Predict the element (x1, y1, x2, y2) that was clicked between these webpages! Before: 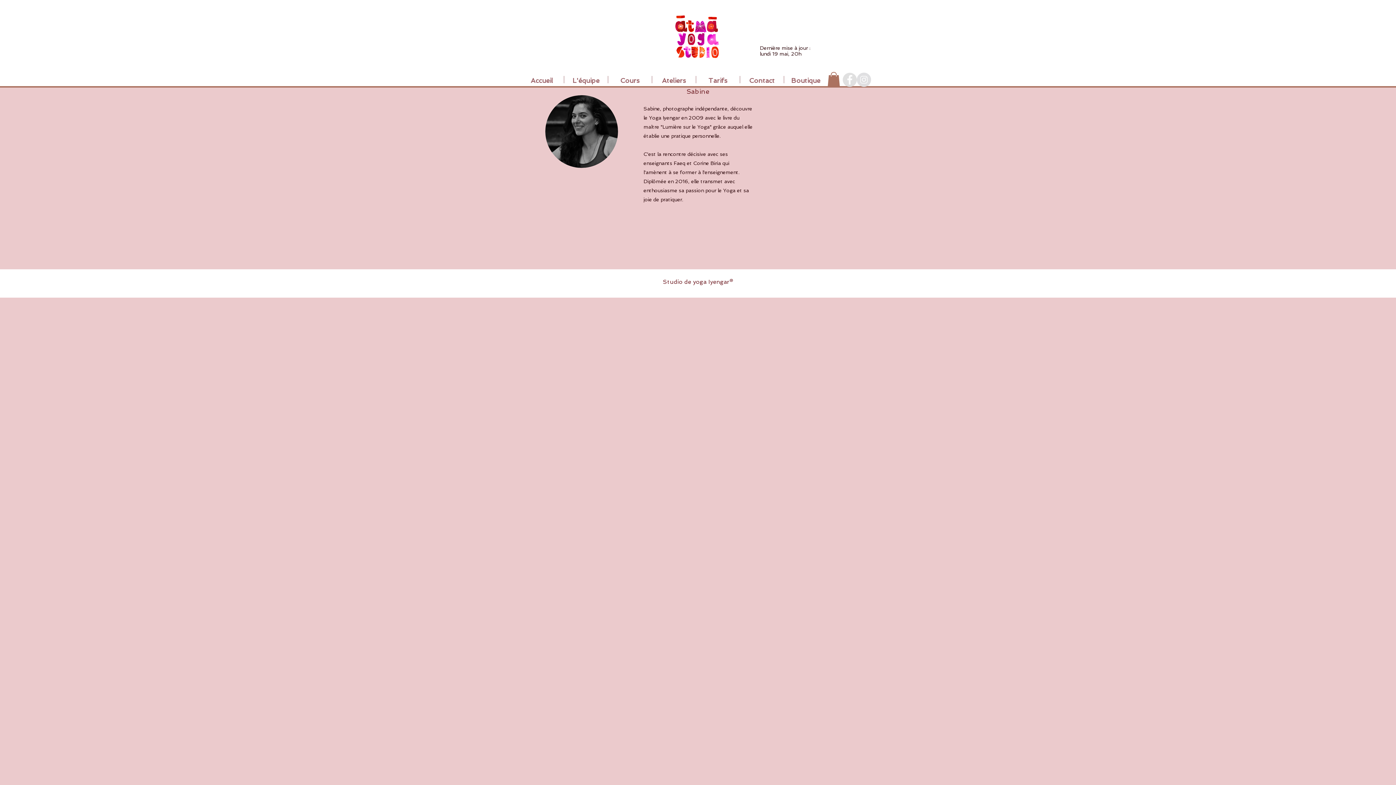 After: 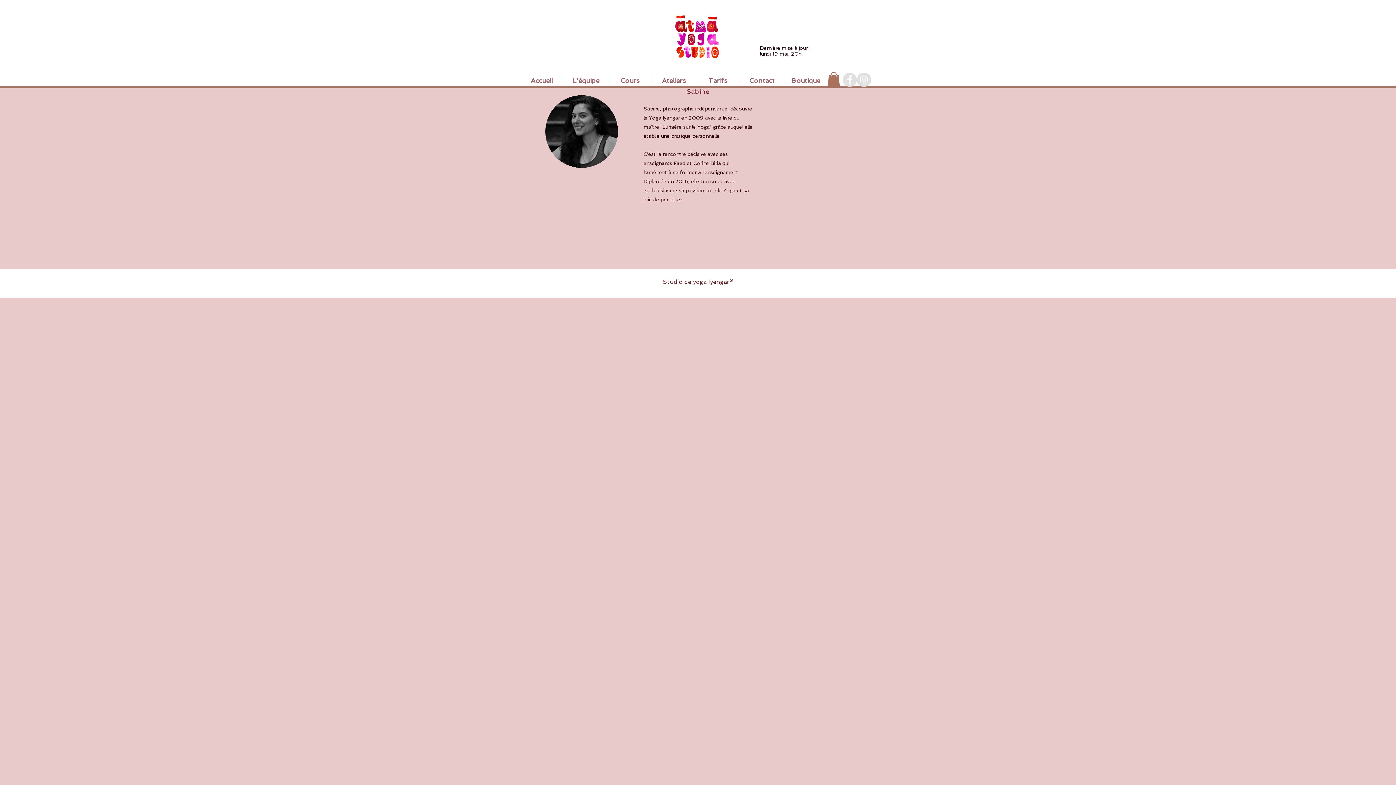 Action: label: Instagram bbox: (857, 72, 871, 86)